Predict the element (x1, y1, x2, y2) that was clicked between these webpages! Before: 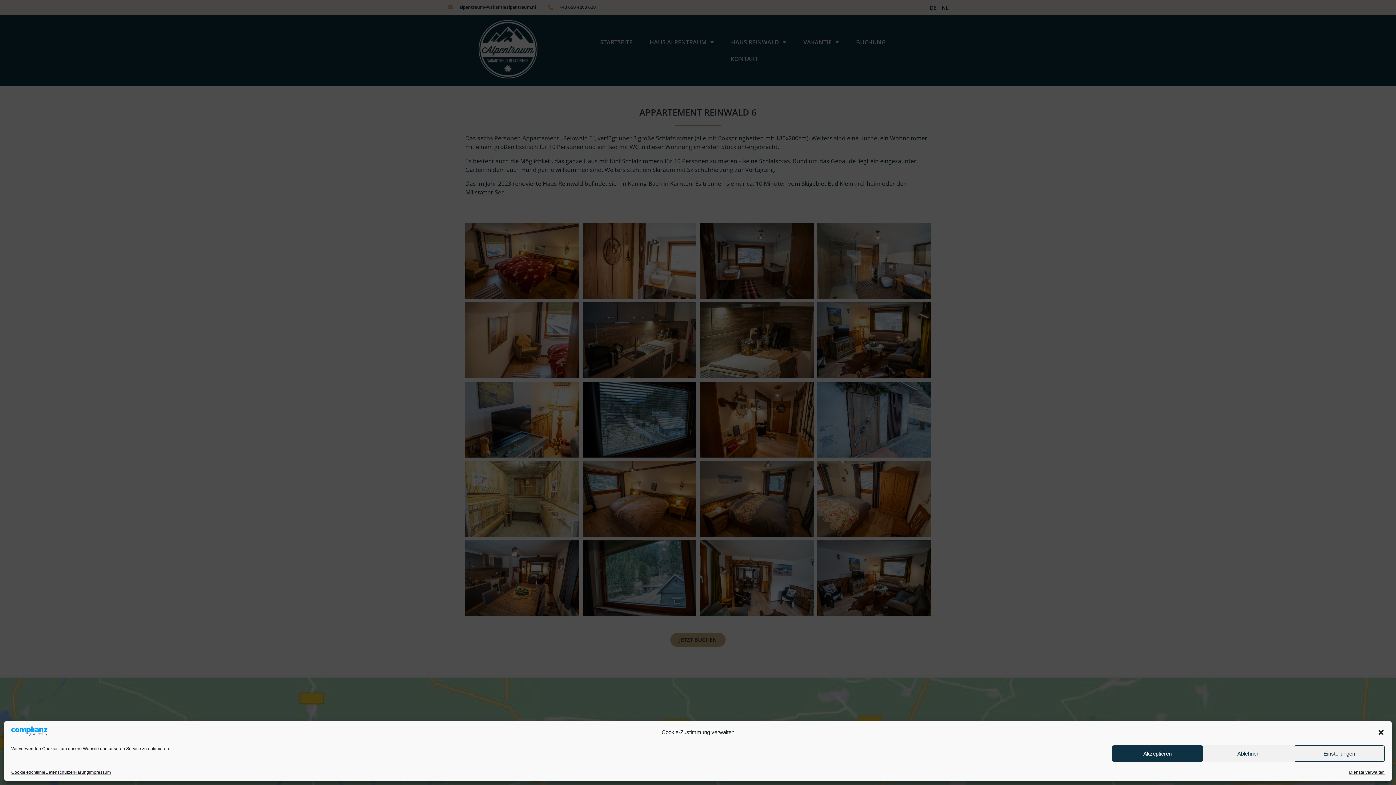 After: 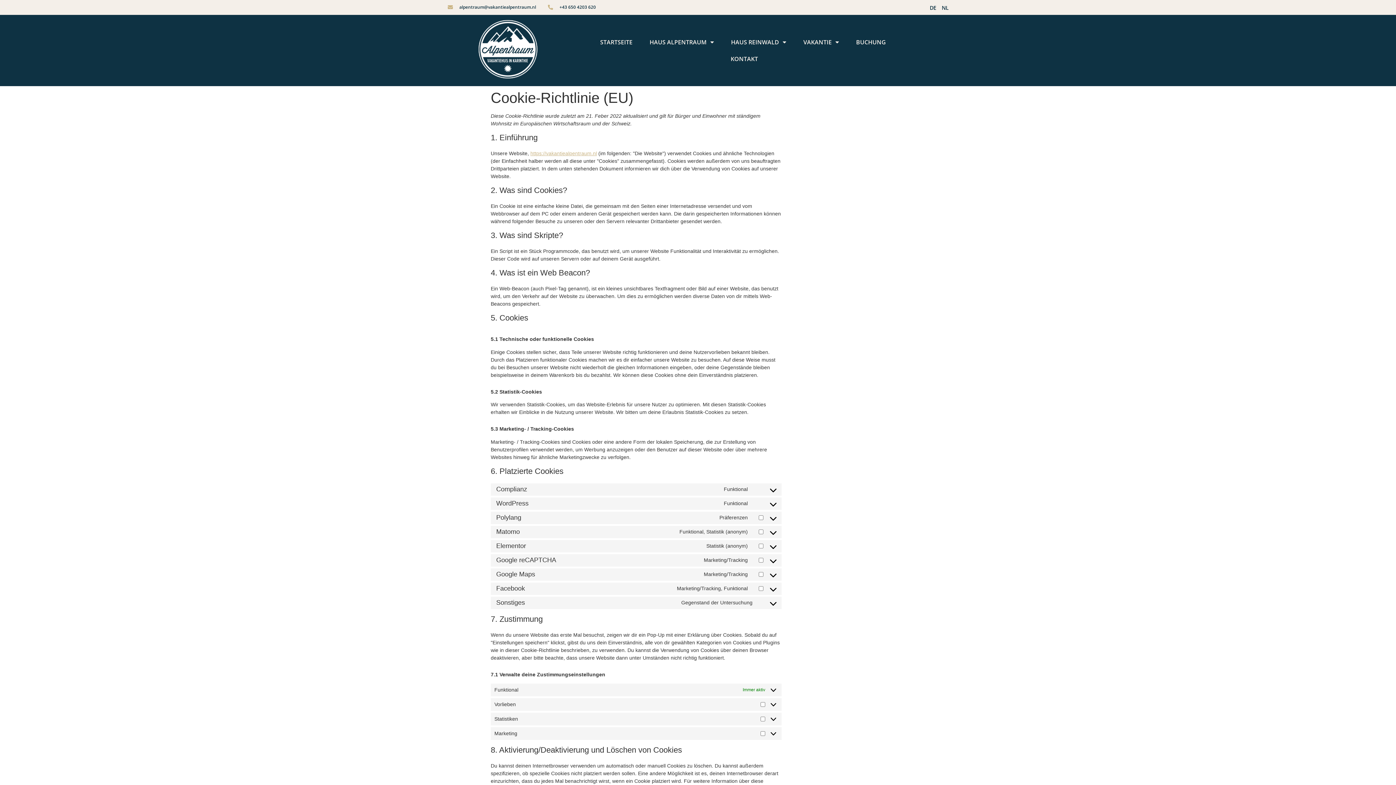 Action: label: Cookie-Richtlinie bbox: (11, 769, 45, 776)